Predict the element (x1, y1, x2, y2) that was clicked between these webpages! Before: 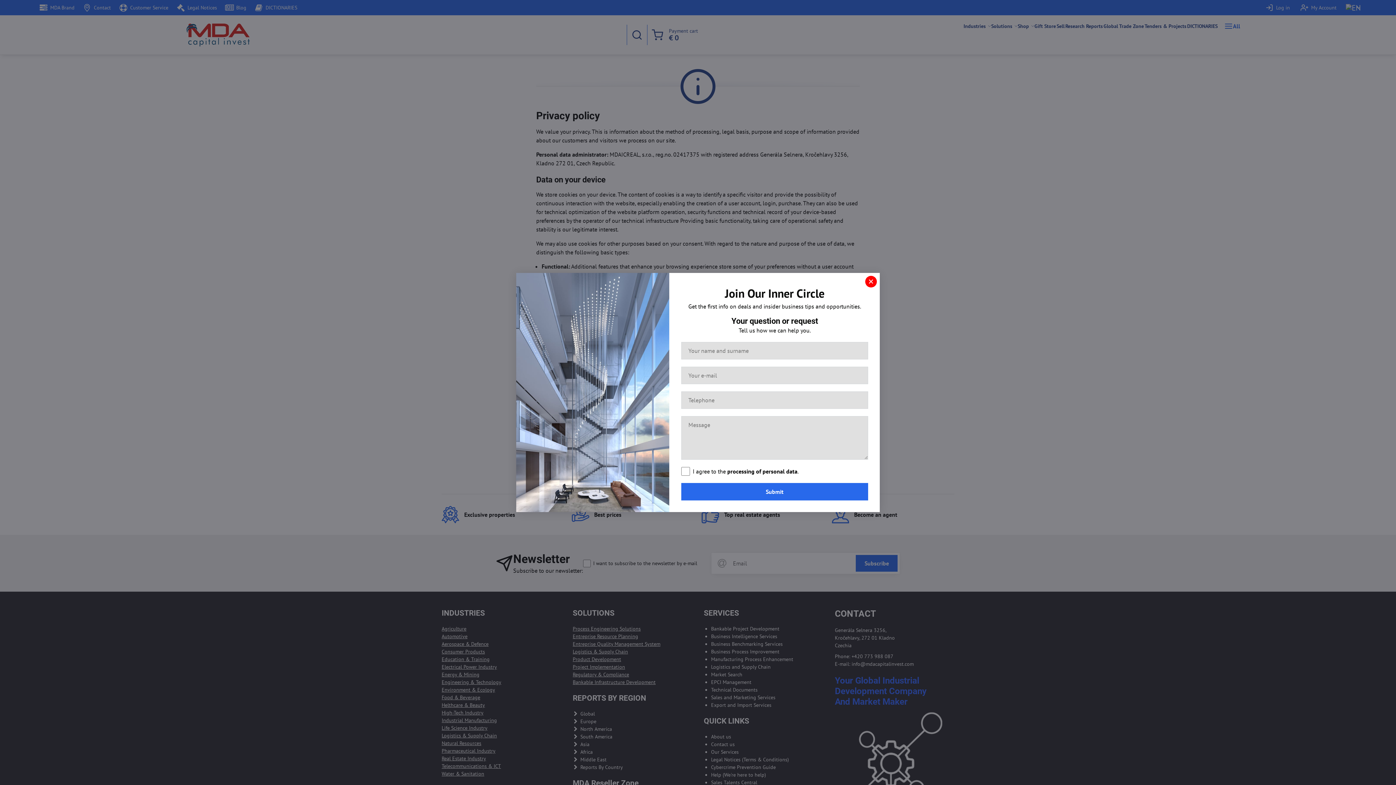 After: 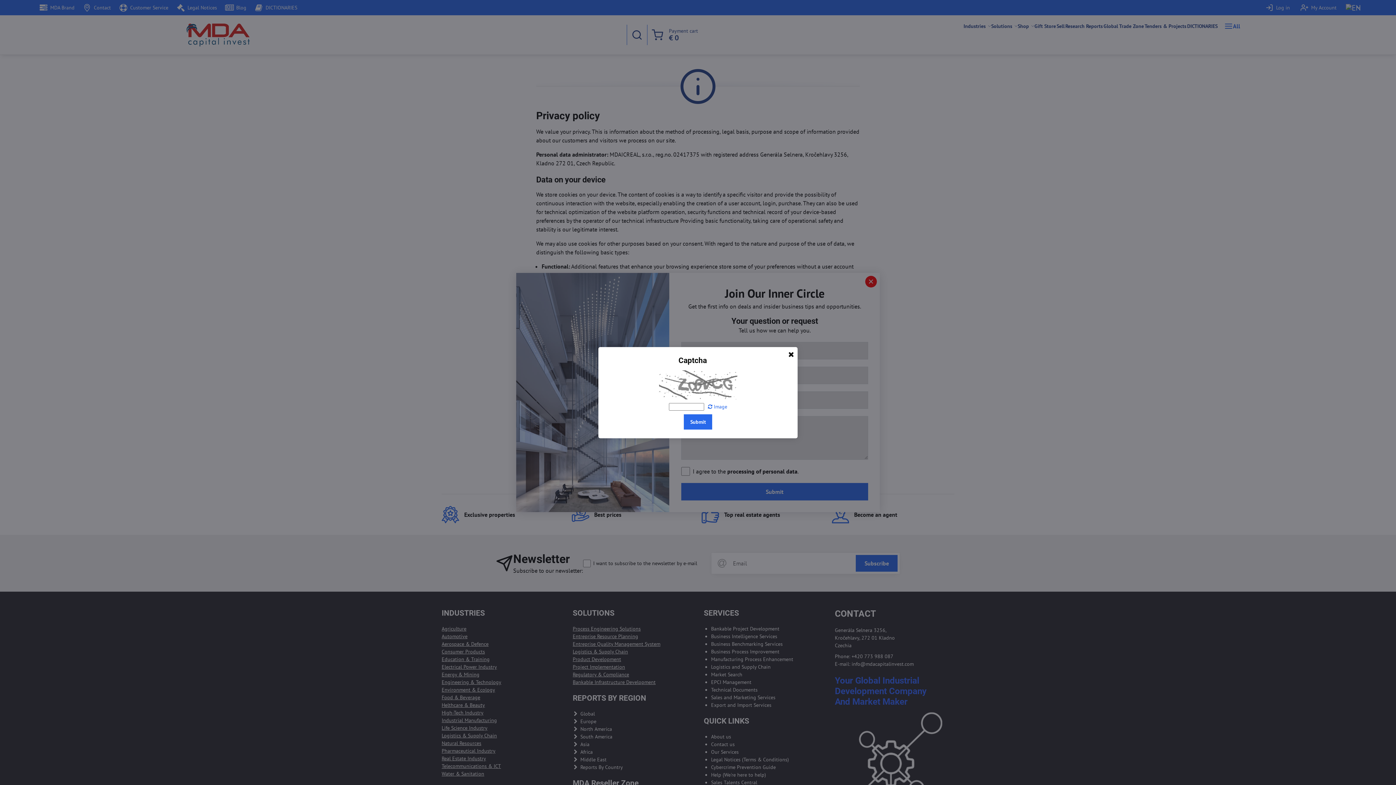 Action: bbox: (681, 483, 868, 500) label: Submit